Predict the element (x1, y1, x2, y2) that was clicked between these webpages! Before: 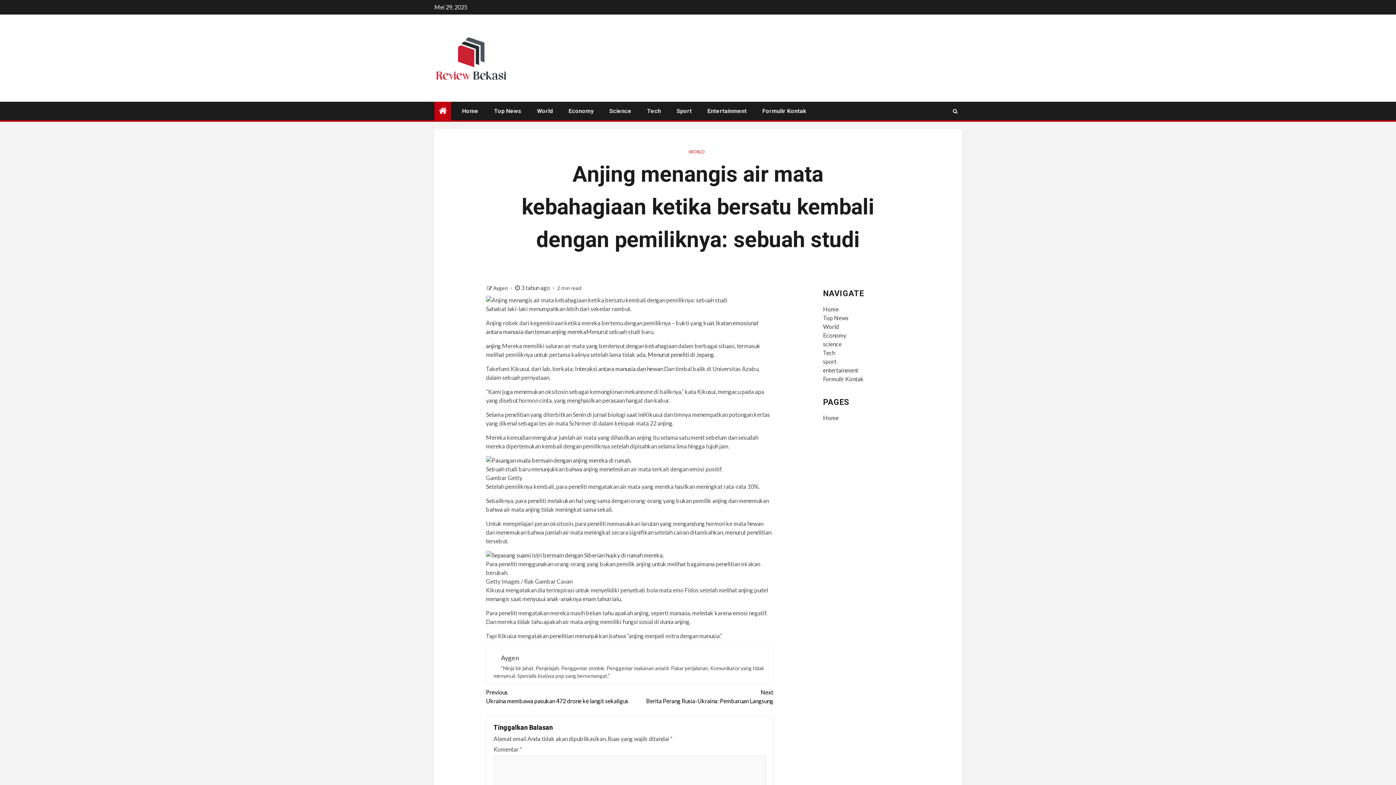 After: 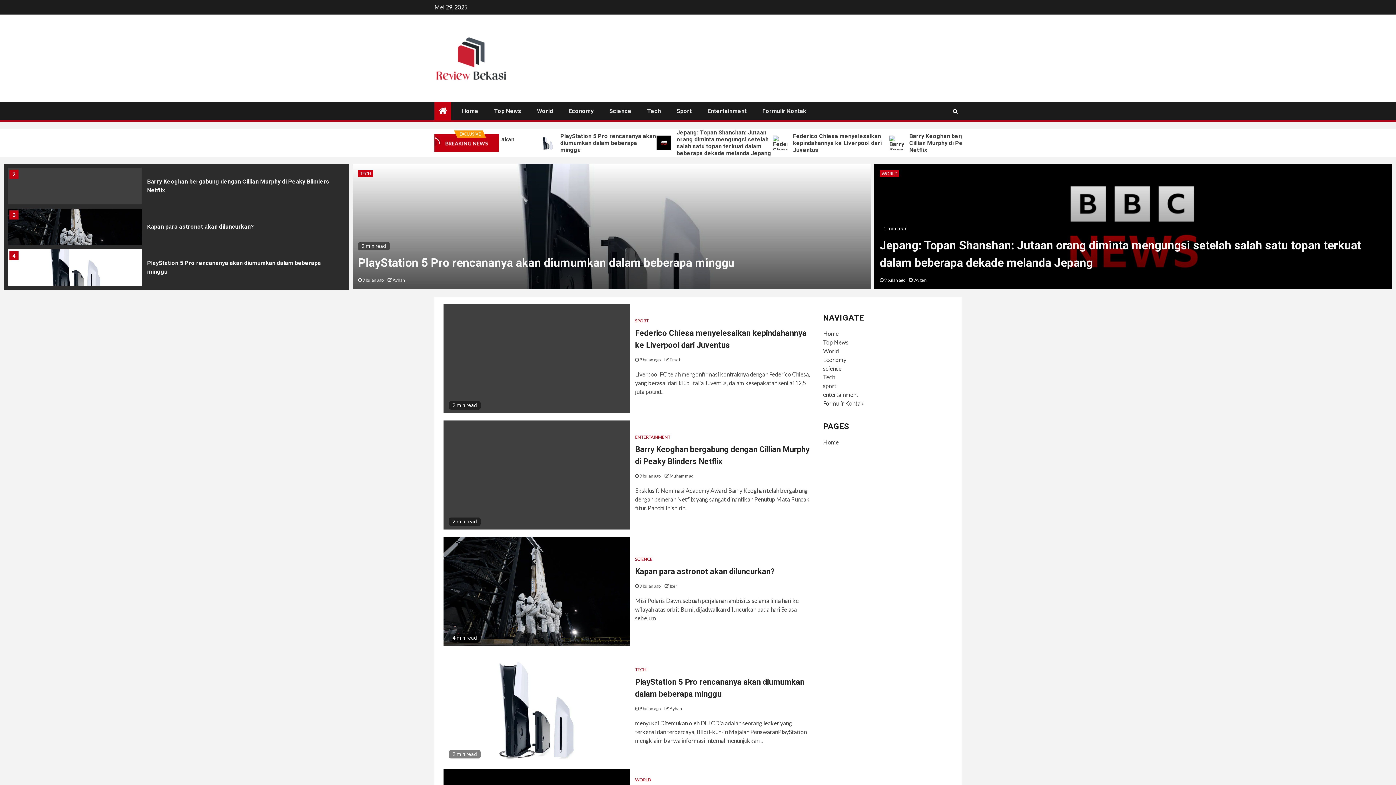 Action: label: Tech bbox: (823, 349, 835, 356)